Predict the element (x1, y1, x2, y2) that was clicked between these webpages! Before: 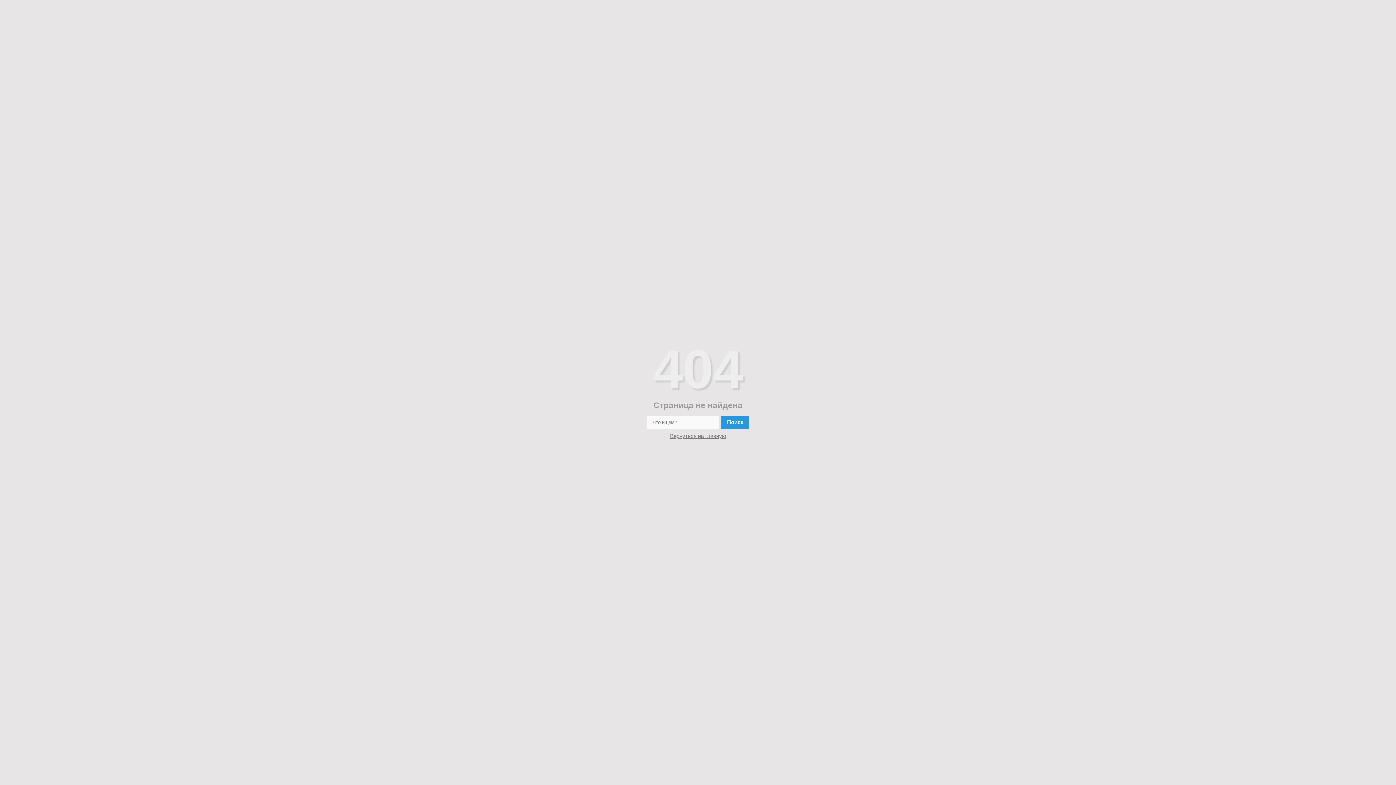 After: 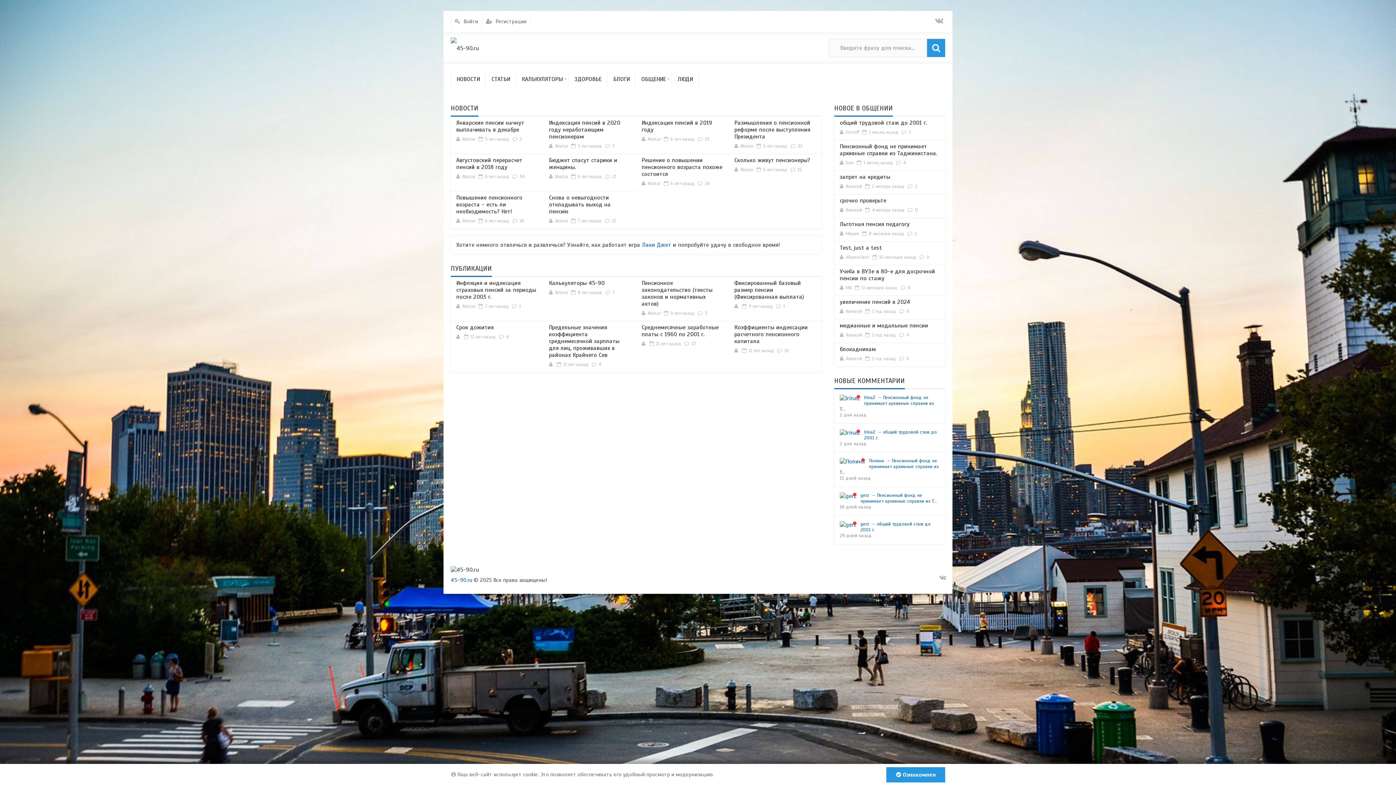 Action: label: Вернуться на главную bbox: (670, 433, 726, 439)